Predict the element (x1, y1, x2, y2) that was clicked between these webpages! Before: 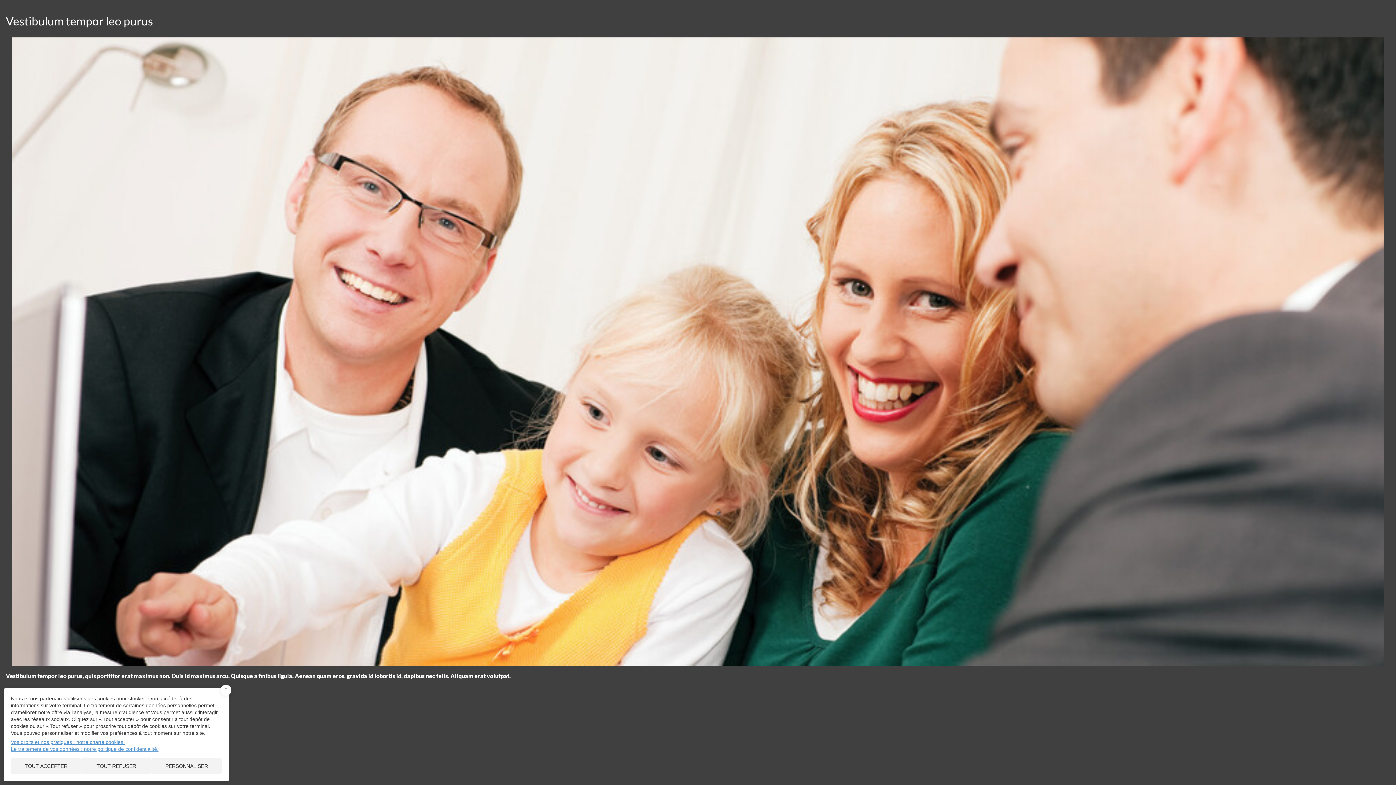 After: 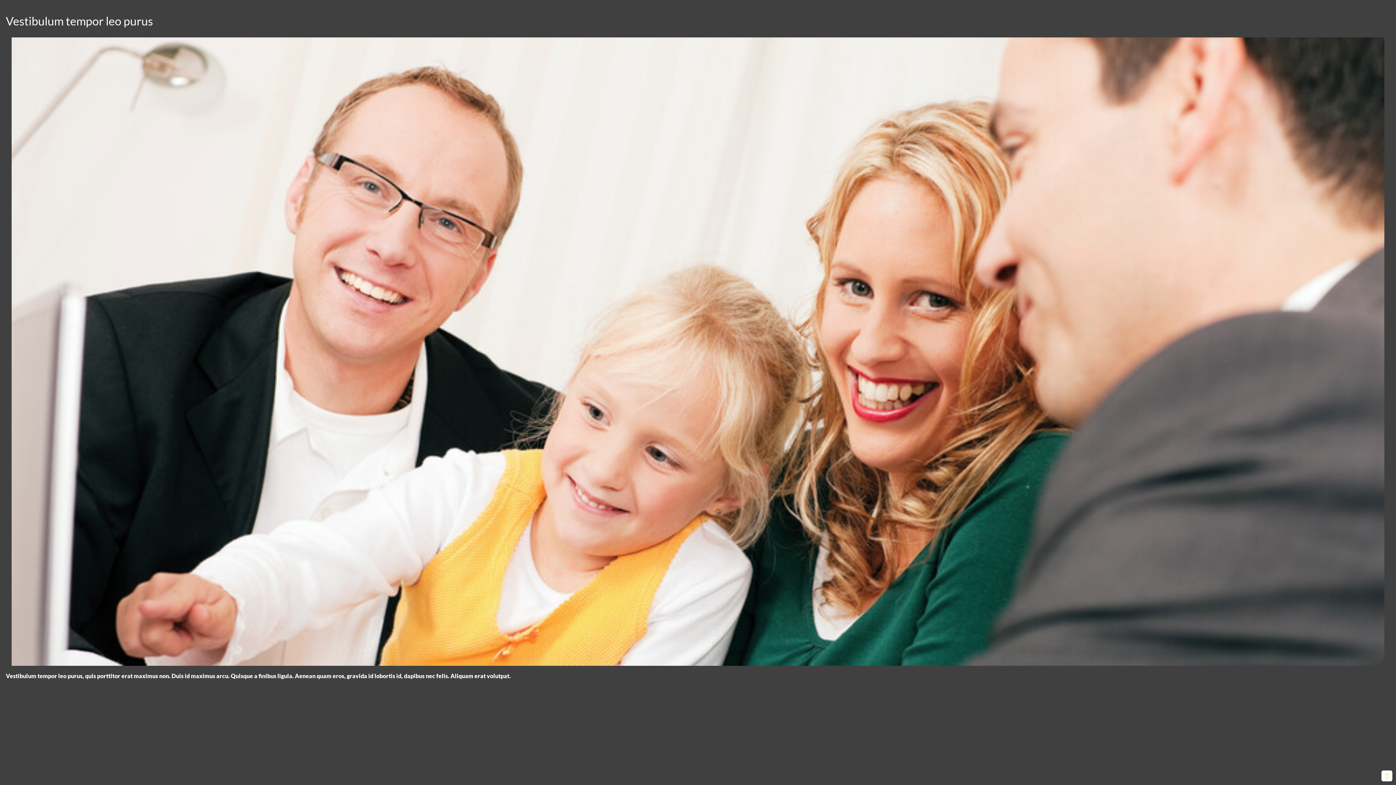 Action: bbox: (81, 758, 151, 774) label: Cookies : Tout refuser